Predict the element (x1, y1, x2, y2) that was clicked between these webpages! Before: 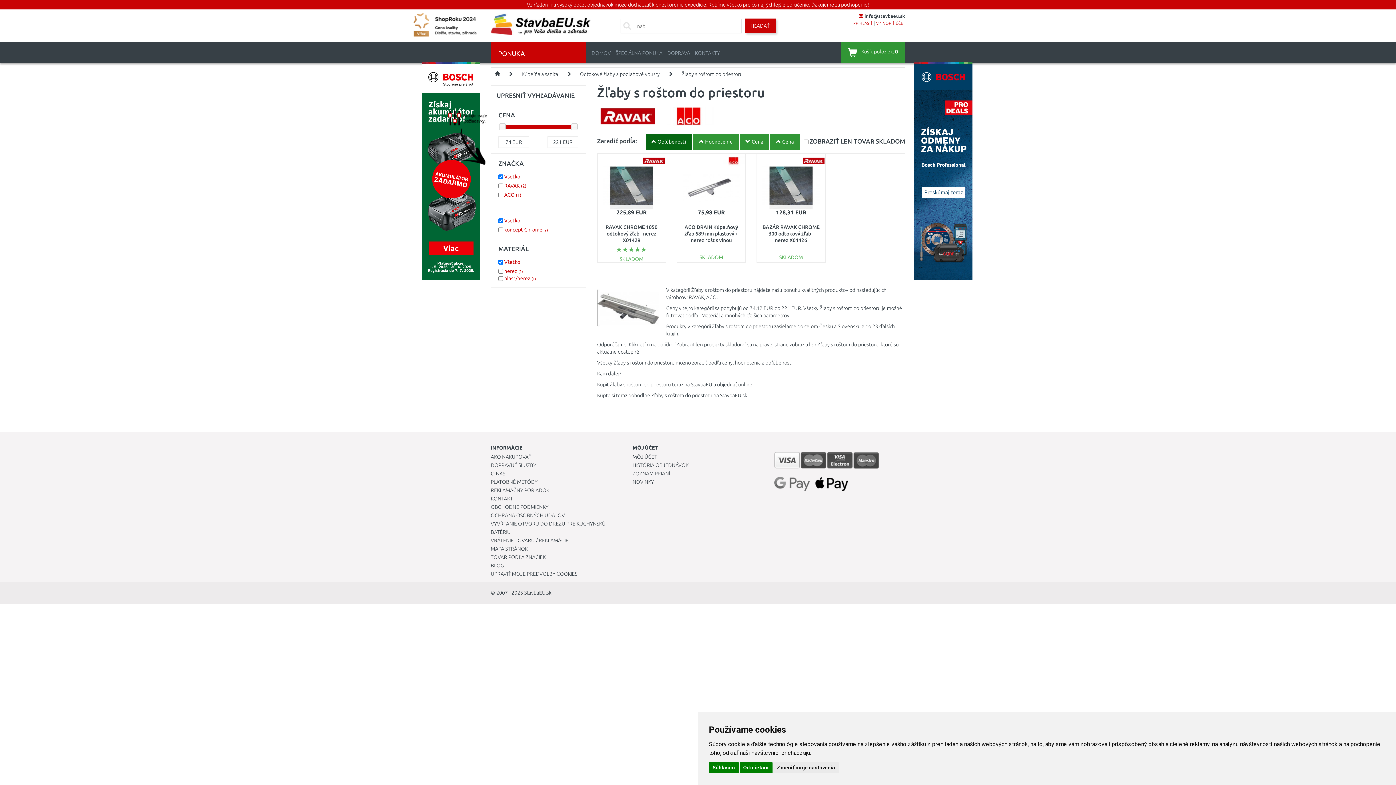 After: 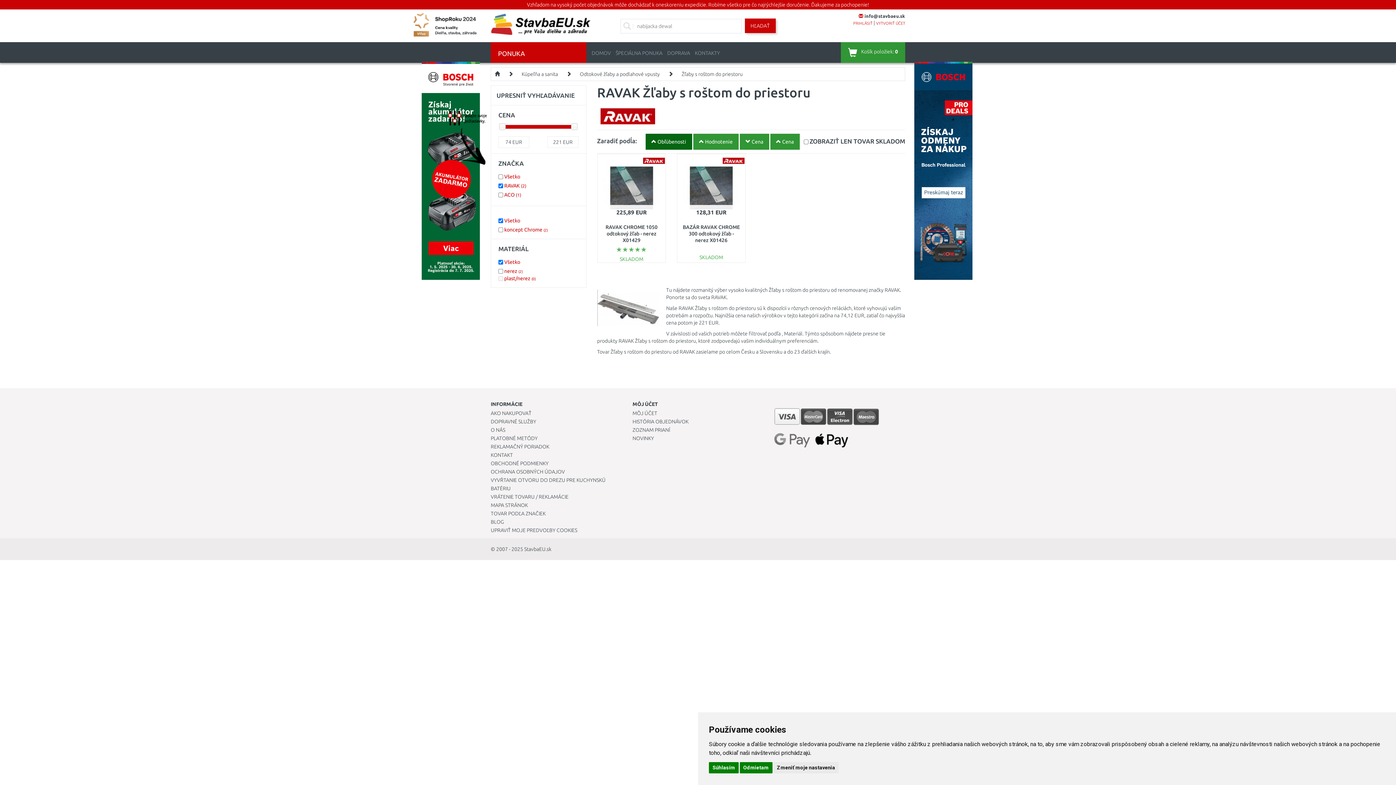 Action: bbox: (600, 113, 655, 118)